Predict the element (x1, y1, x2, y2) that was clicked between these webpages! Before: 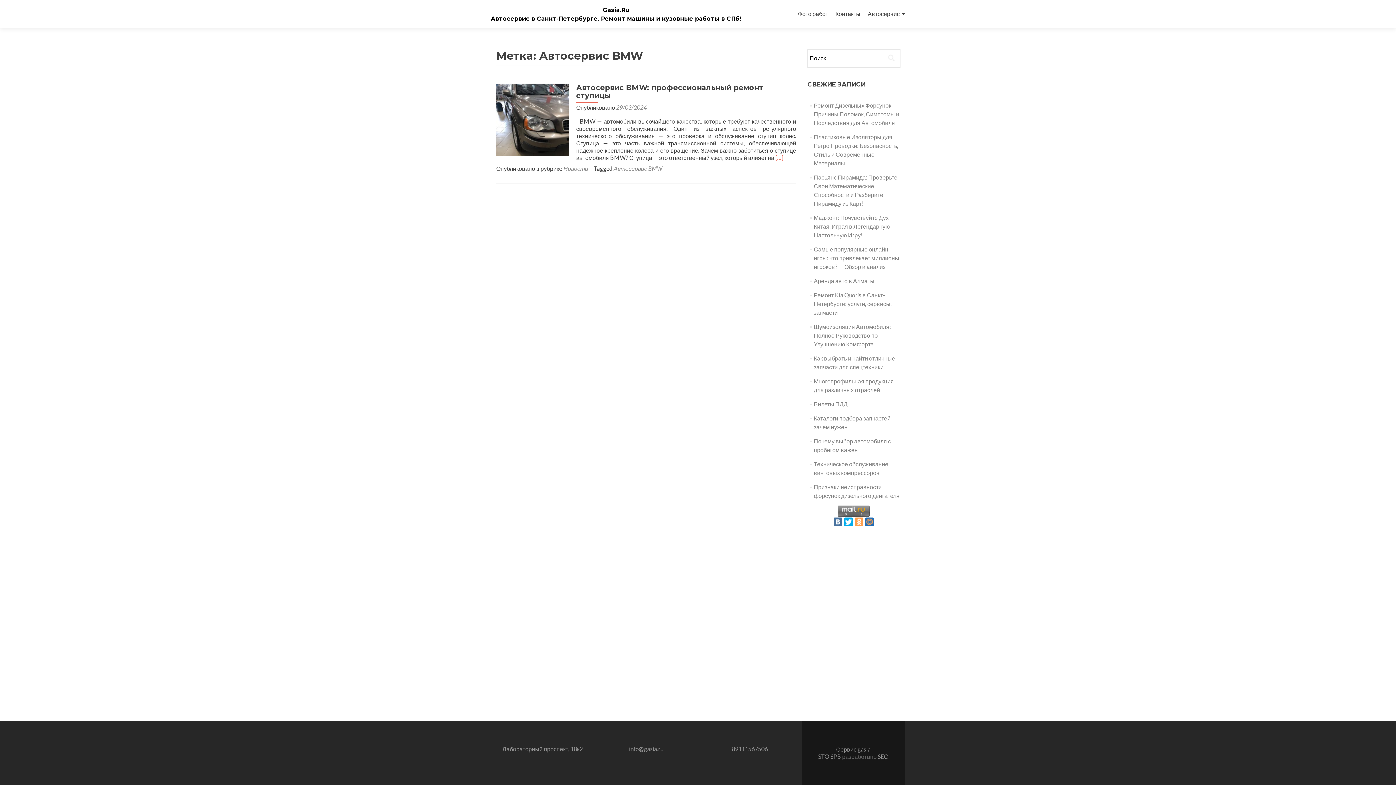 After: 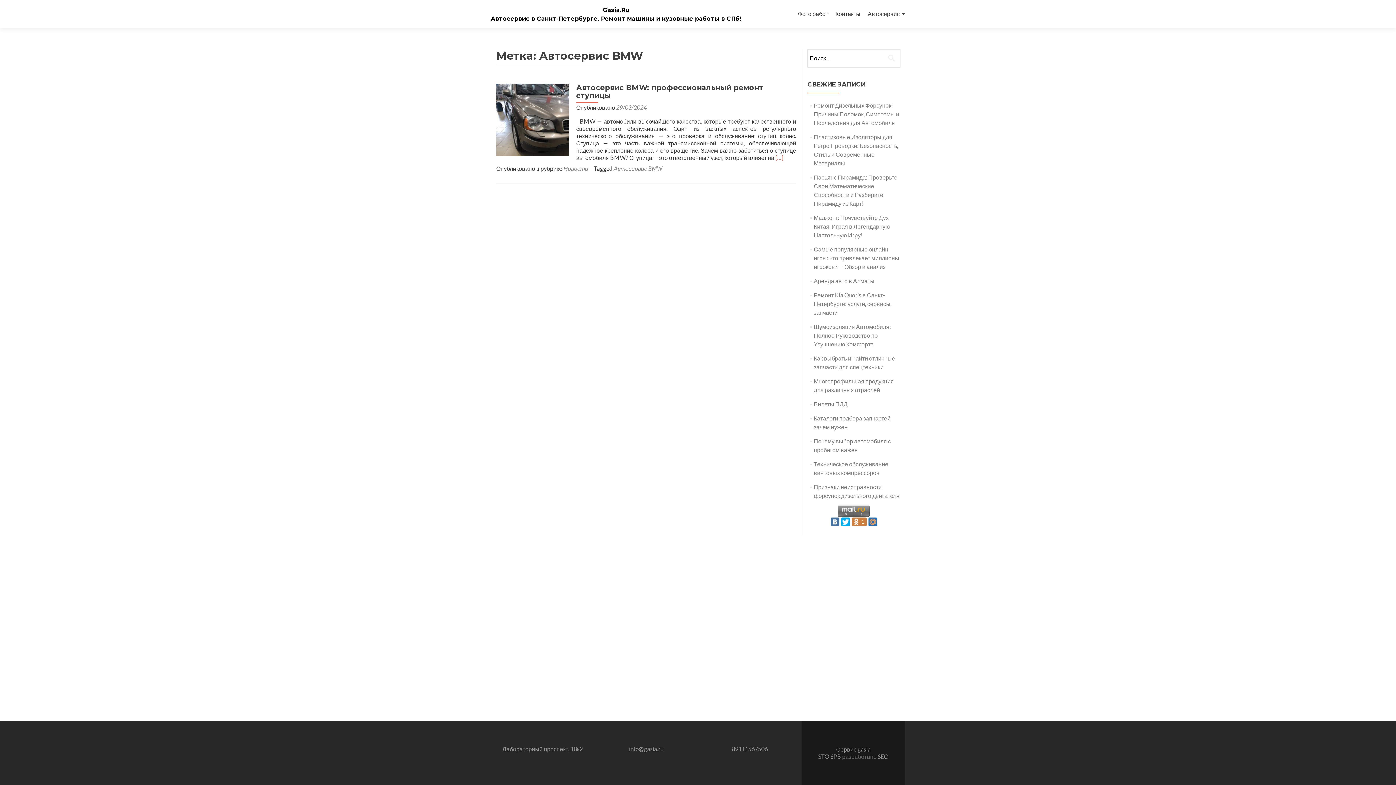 Action: bbox: (854, 517, 863, 526)